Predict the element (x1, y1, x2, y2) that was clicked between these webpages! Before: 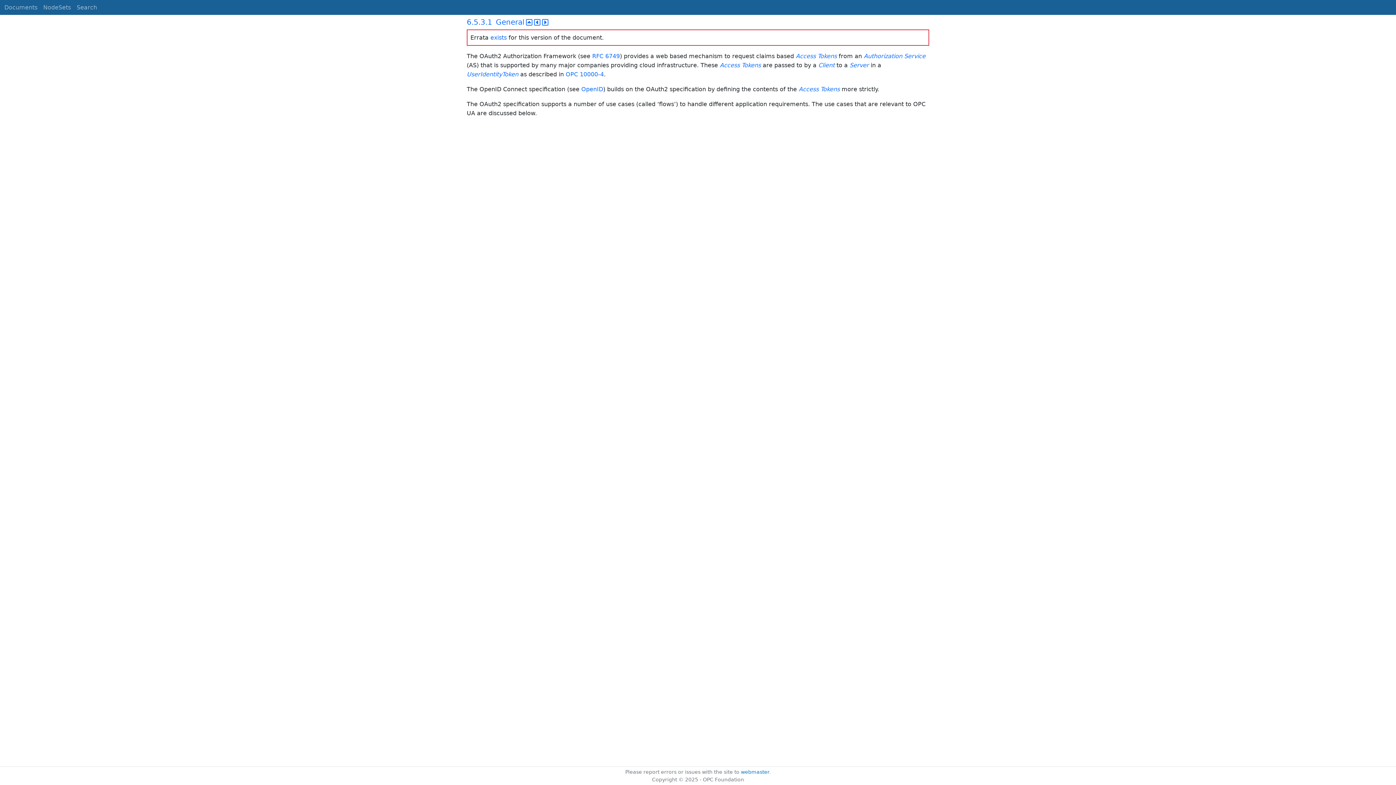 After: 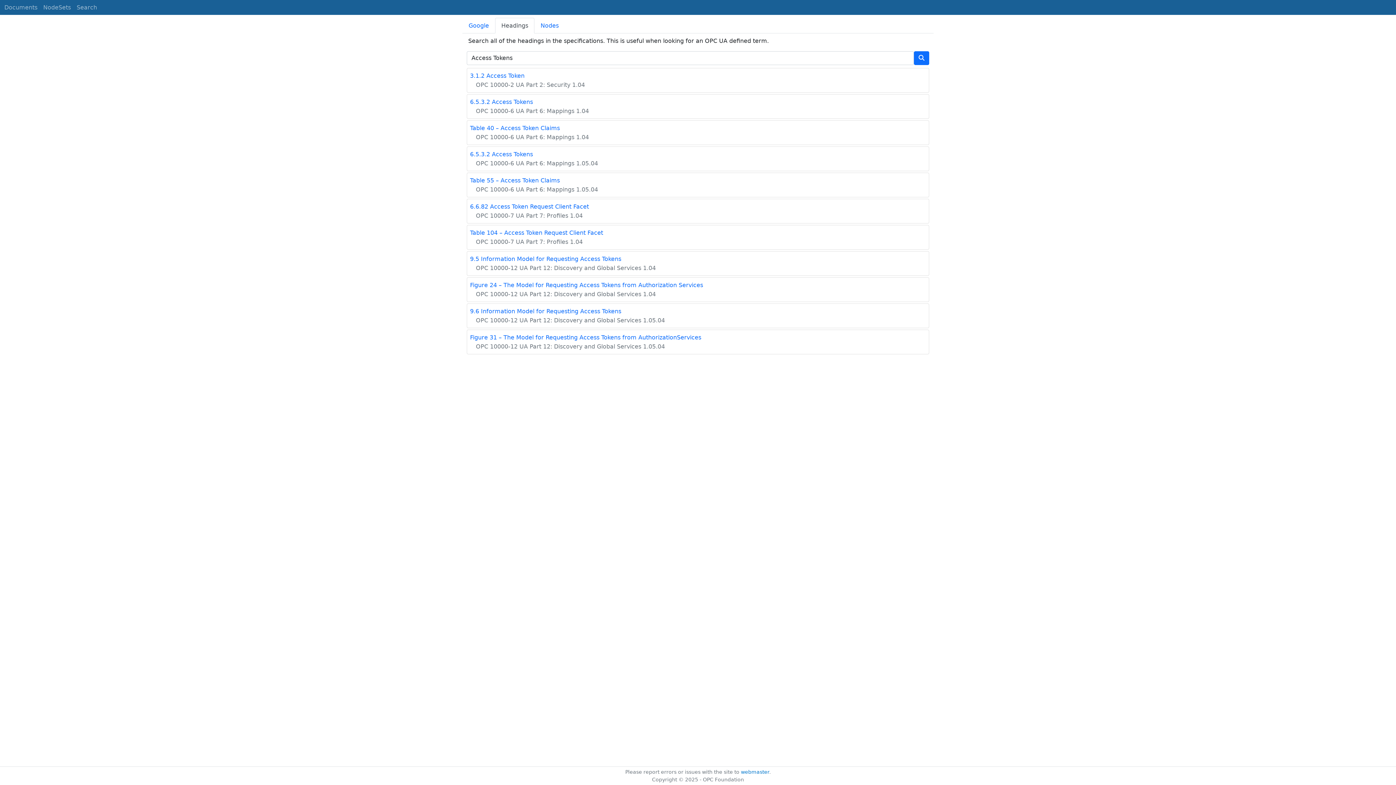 Action: label: Access Tokens bbox: (798, 85, 840, 92)